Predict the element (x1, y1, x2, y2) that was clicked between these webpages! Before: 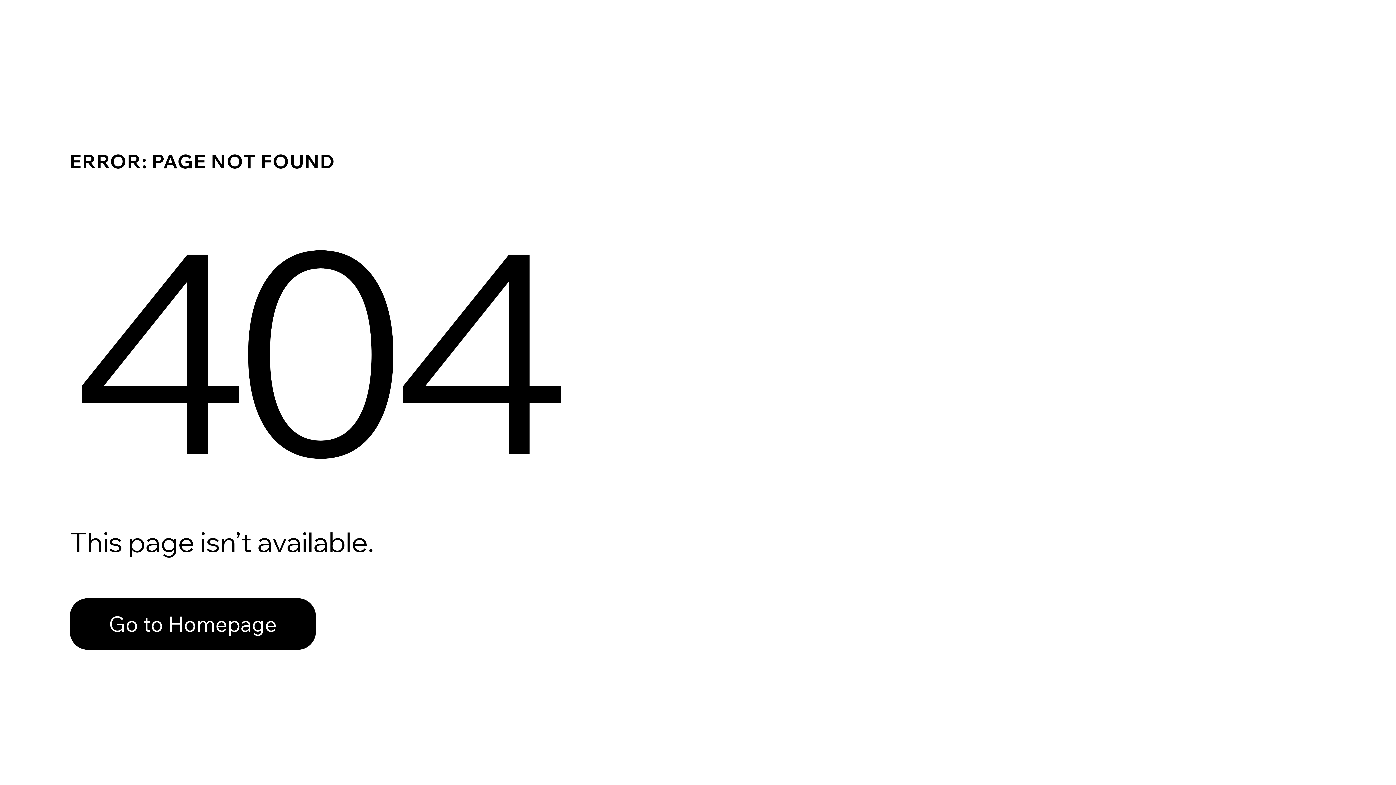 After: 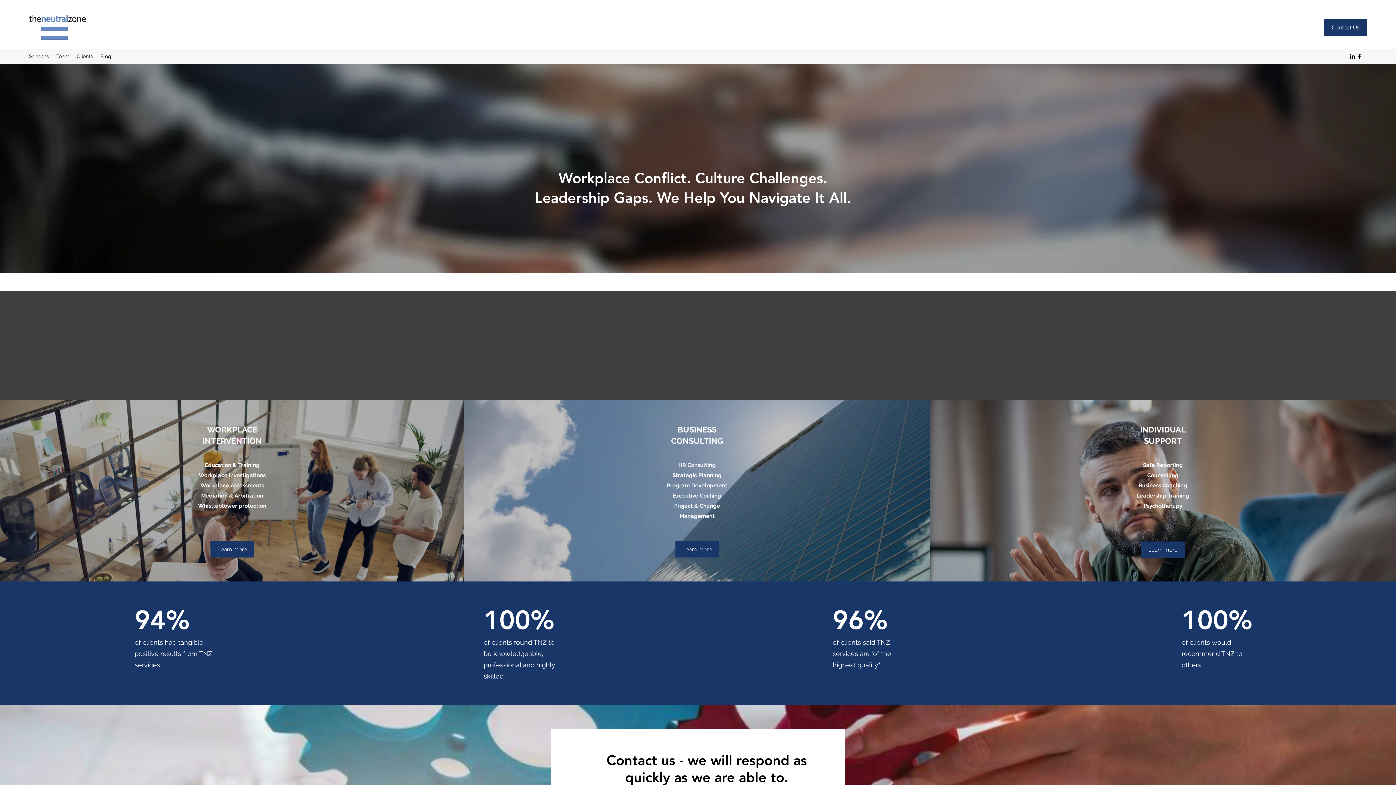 Action: bbox: (69, 598, 316, 650) label: Go to Homepage